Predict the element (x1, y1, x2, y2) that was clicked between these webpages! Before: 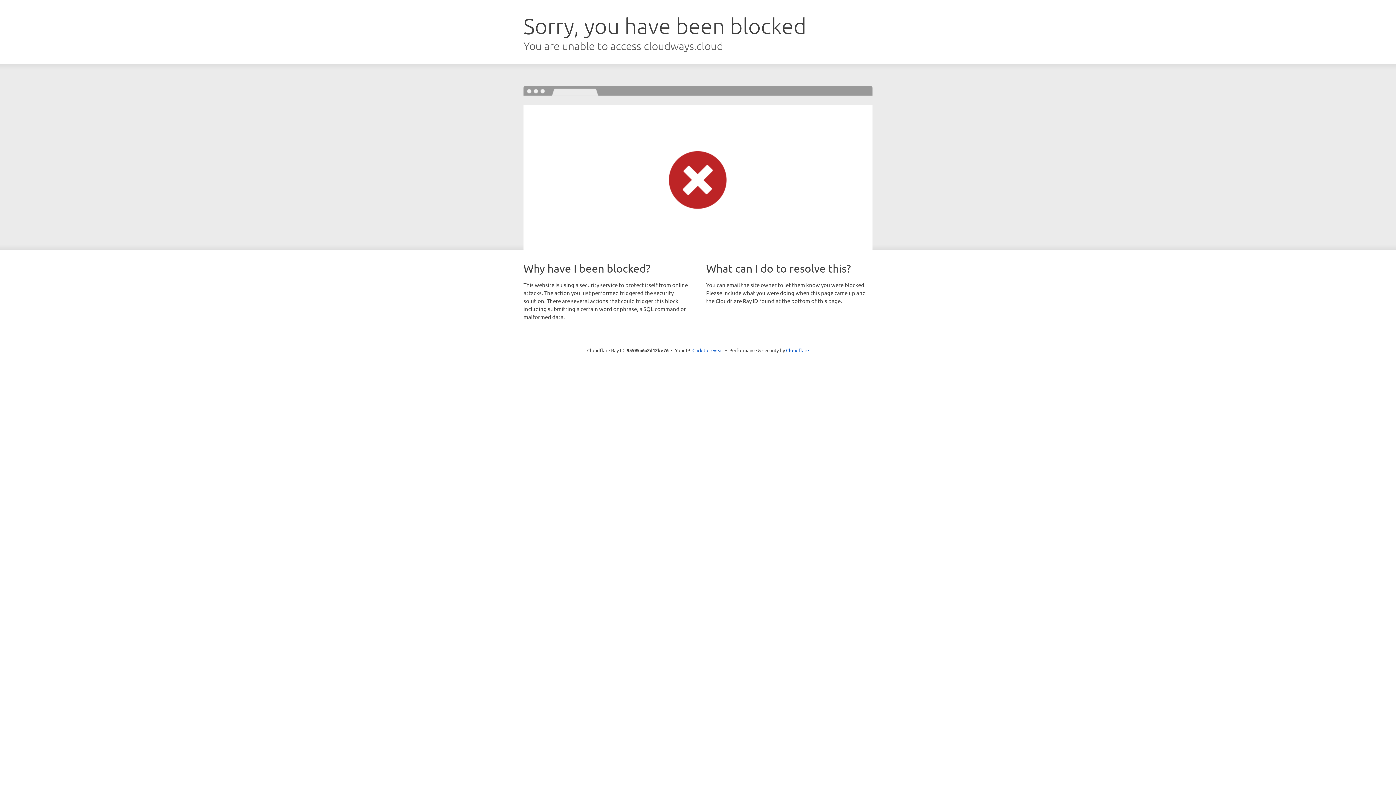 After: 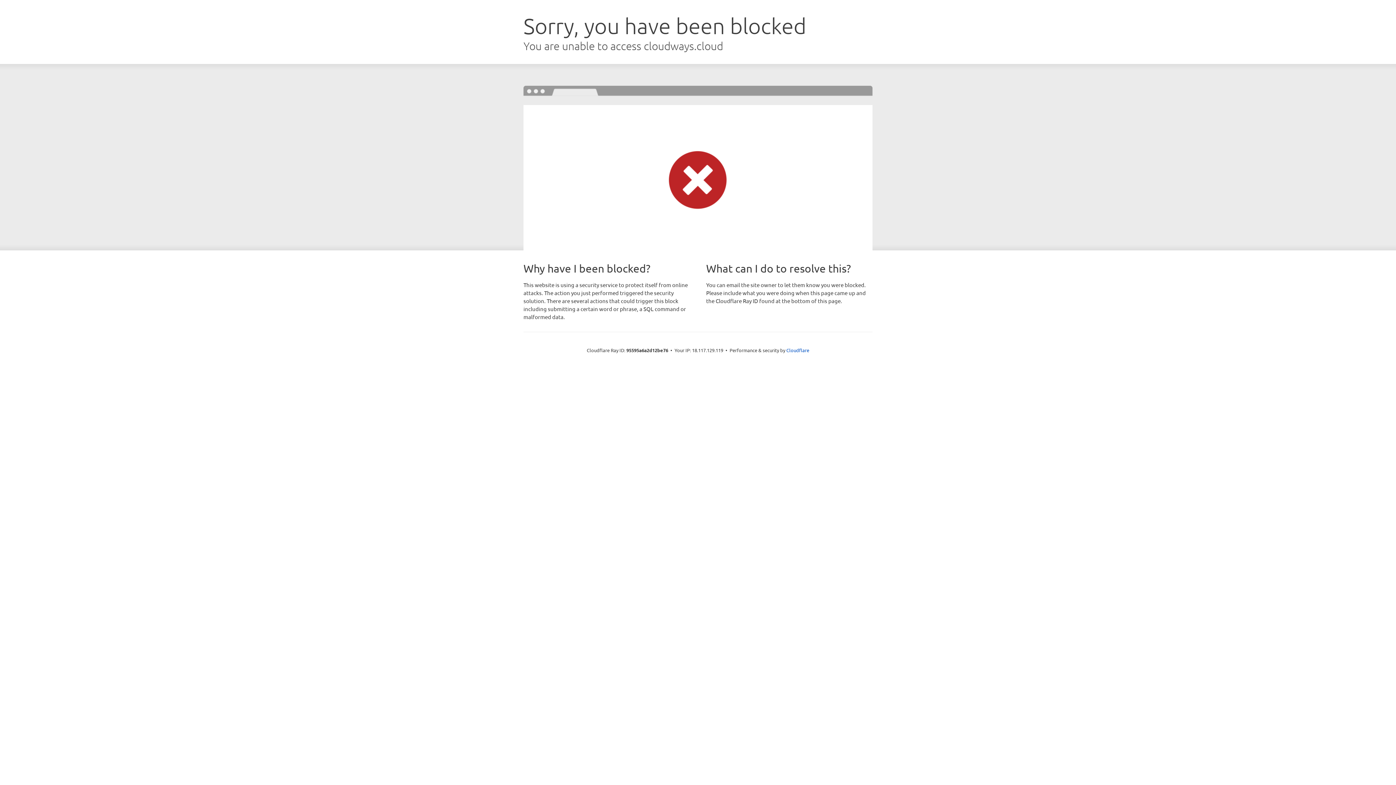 Action: bbox: (692, 346, 723, 353) label: Click to reveal